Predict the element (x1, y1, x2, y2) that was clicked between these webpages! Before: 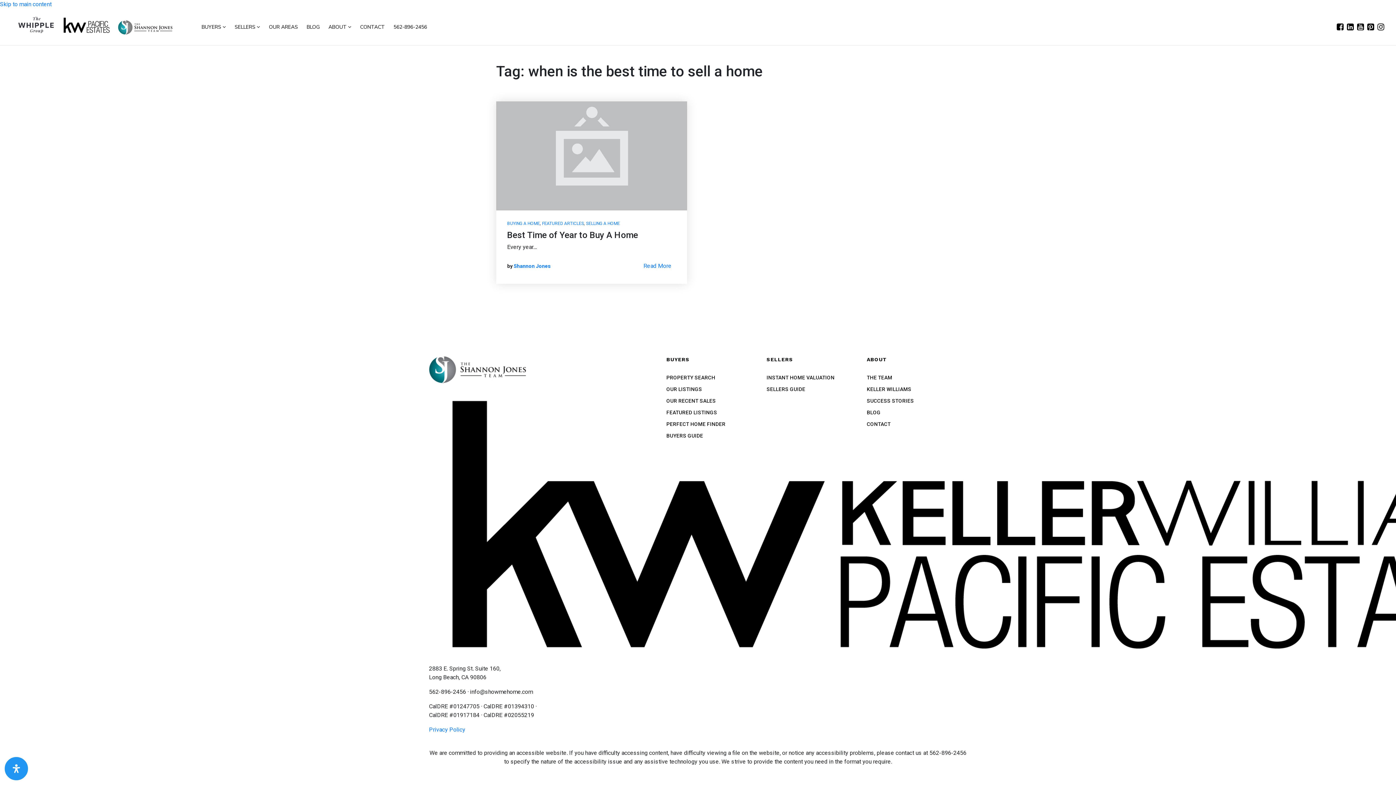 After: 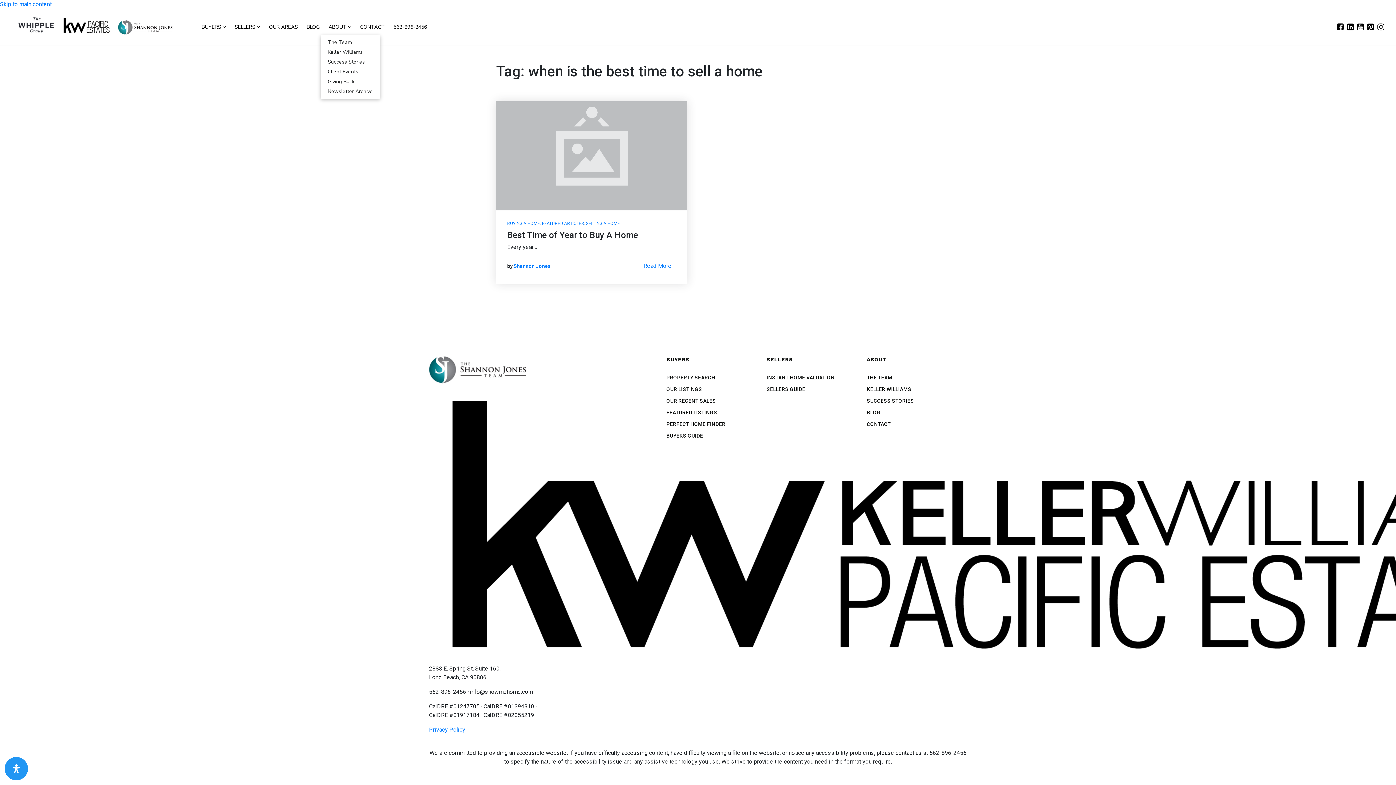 Action: bbox: (324, 21, 355, 33) label: ABOUT 